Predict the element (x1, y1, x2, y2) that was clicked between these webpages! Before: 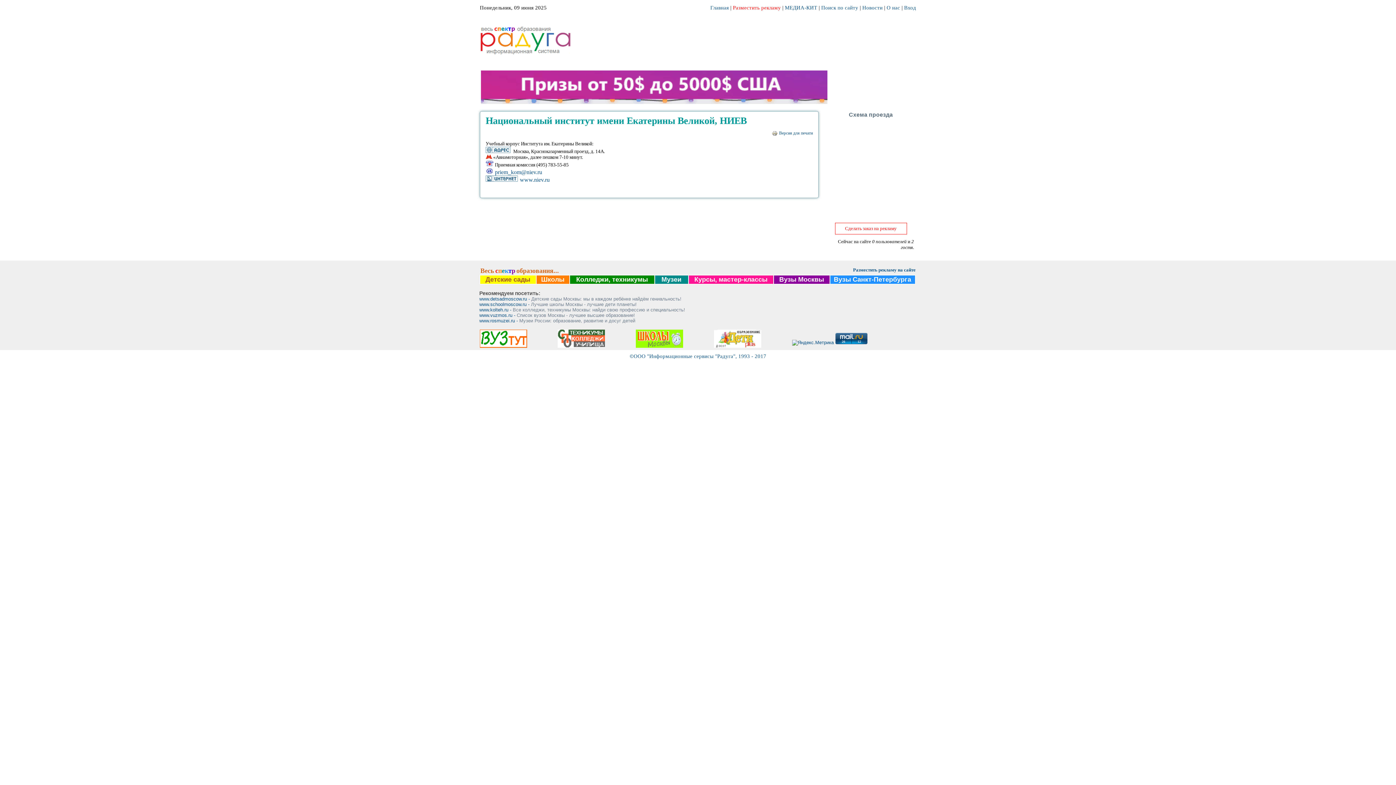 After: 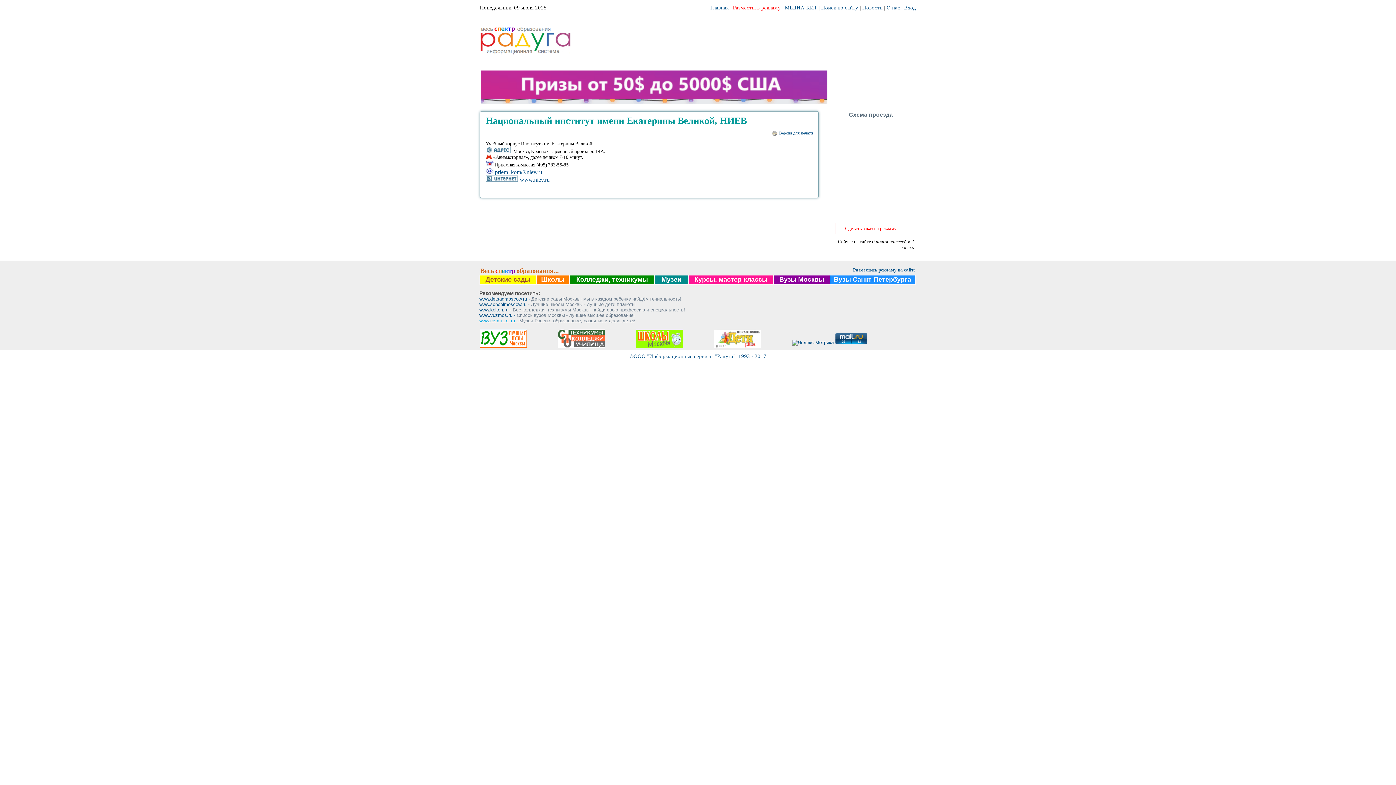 Action: bbox: (479, 318, 635, 323) label: www.rosmuzei.ru - Музеи России: образование, развитие и досуг детей